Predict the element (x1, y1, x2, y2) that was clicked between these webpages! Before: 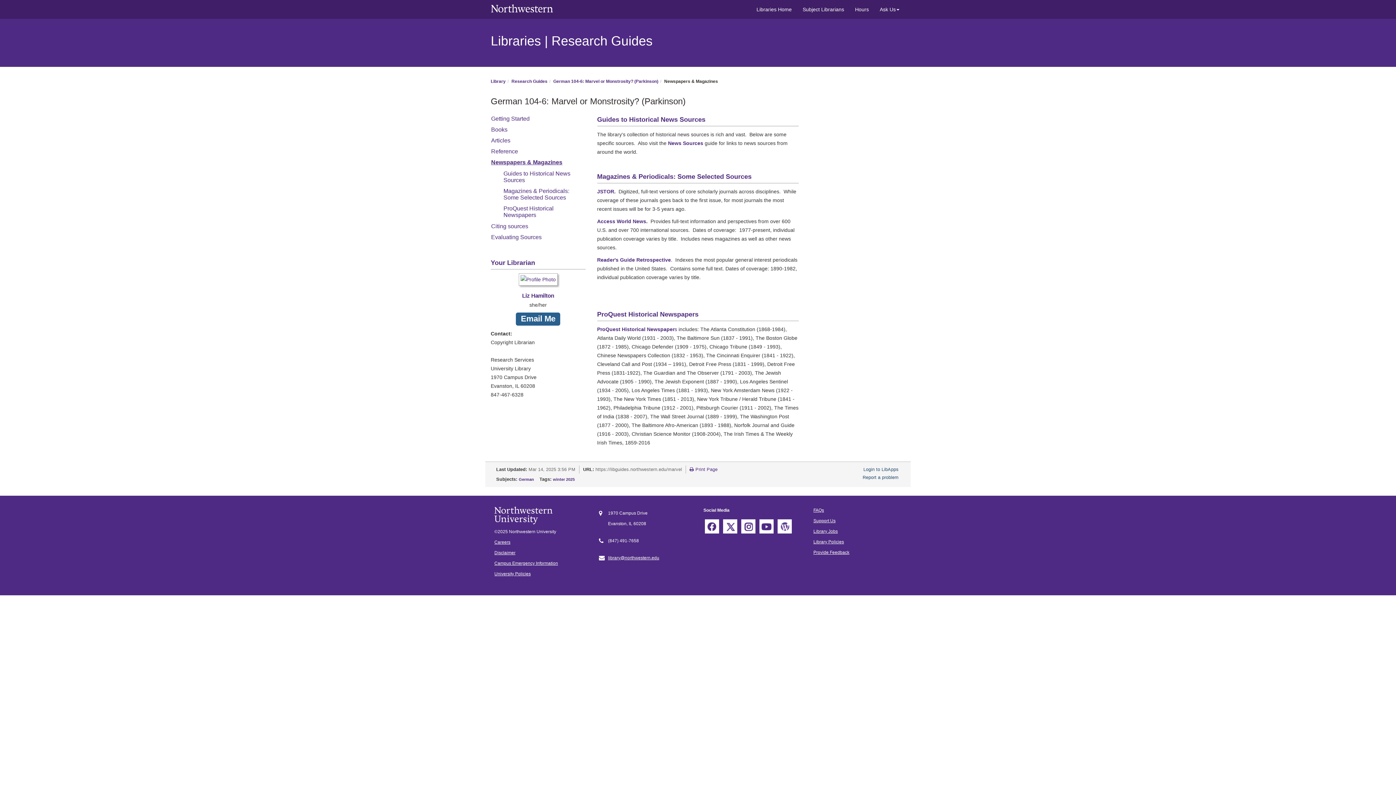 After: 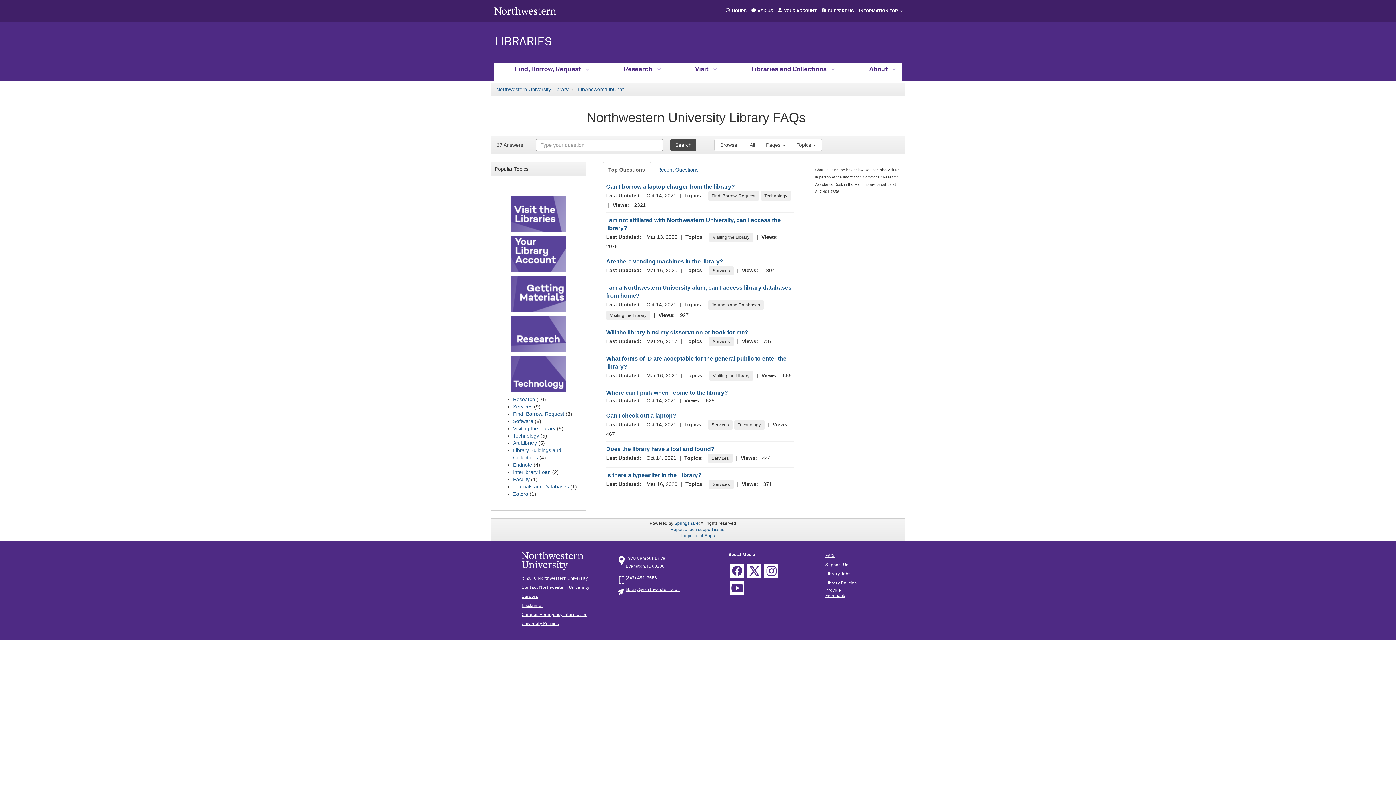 Action: label: FAQs bbox: (813, 508, 824, 513)